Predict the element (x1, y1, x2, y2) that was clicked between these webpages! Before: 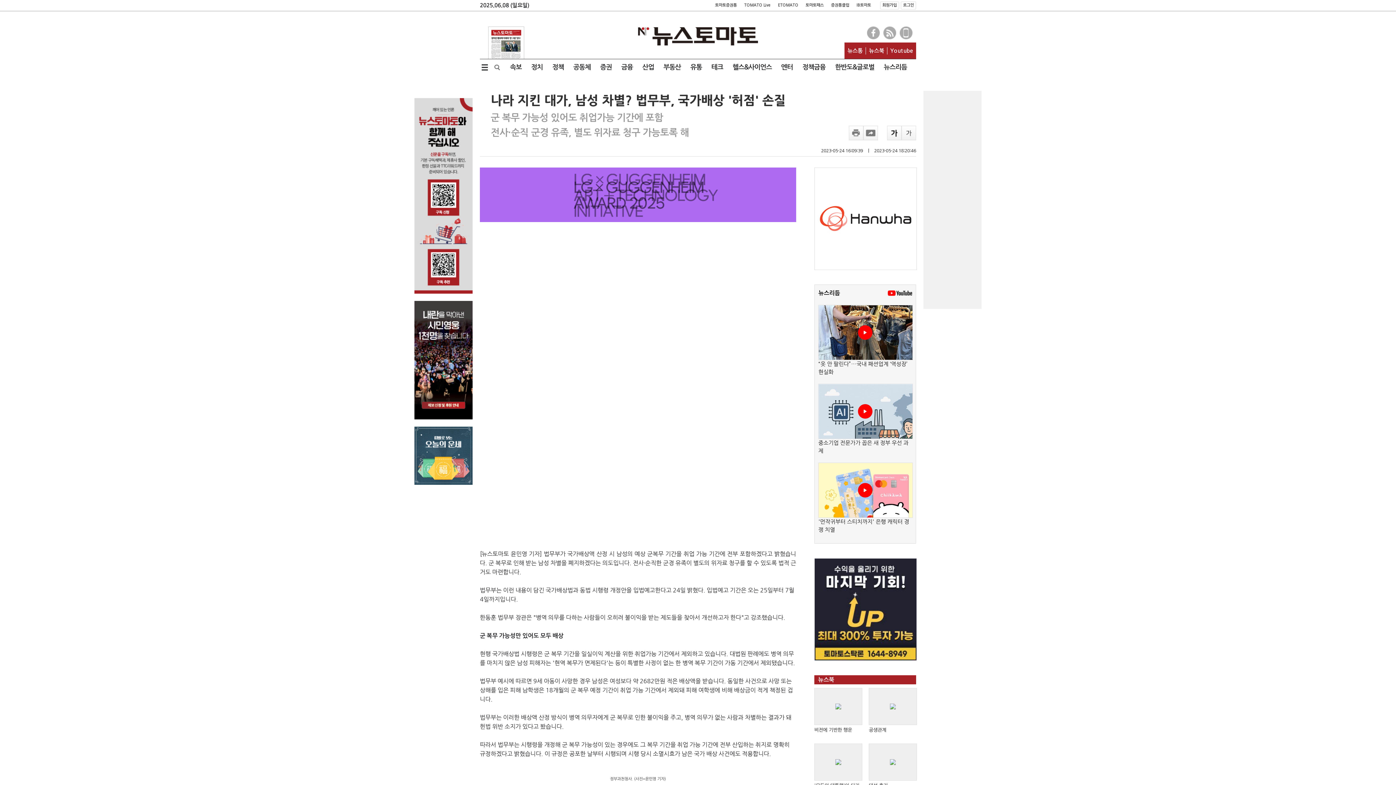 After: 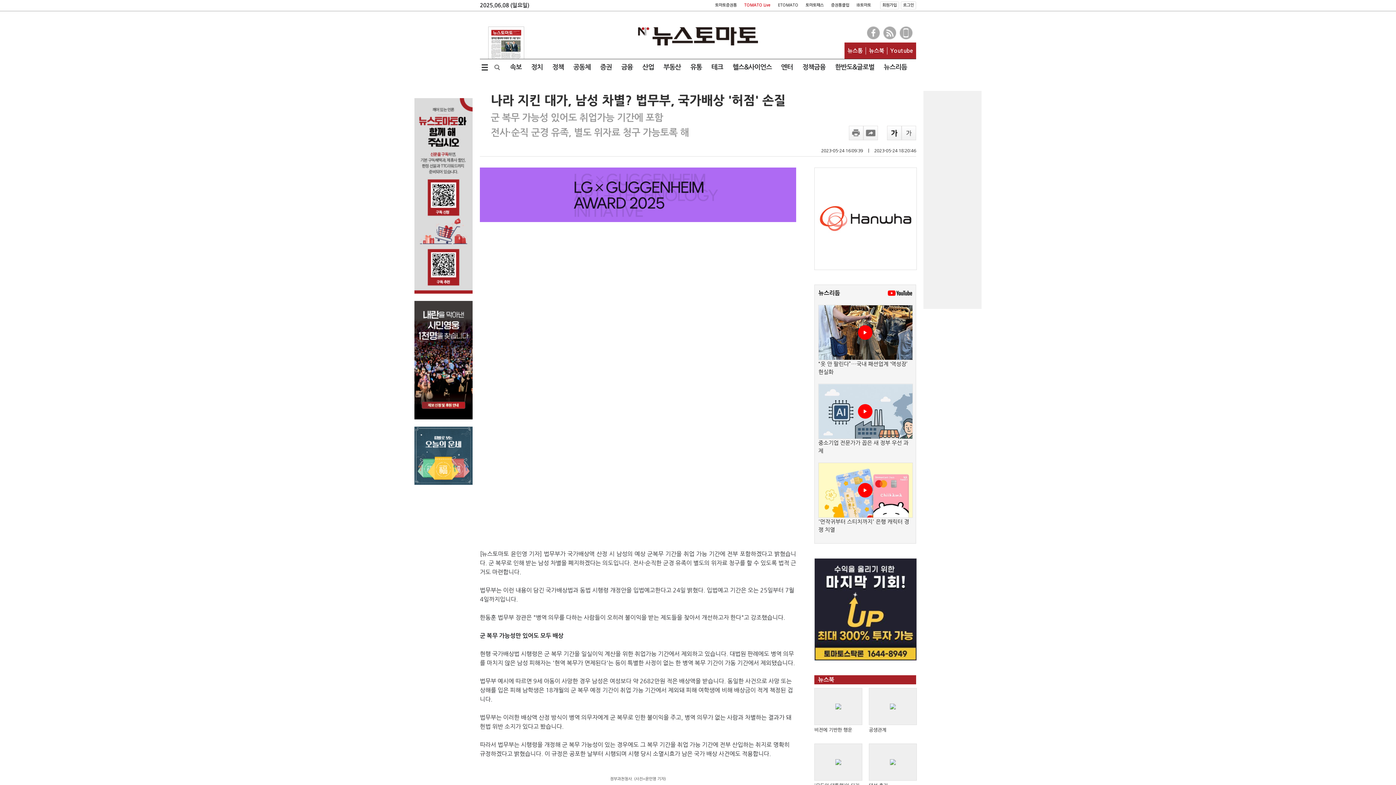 Action: label: TOMATO Live bbox: (744, 3, 770, 7)